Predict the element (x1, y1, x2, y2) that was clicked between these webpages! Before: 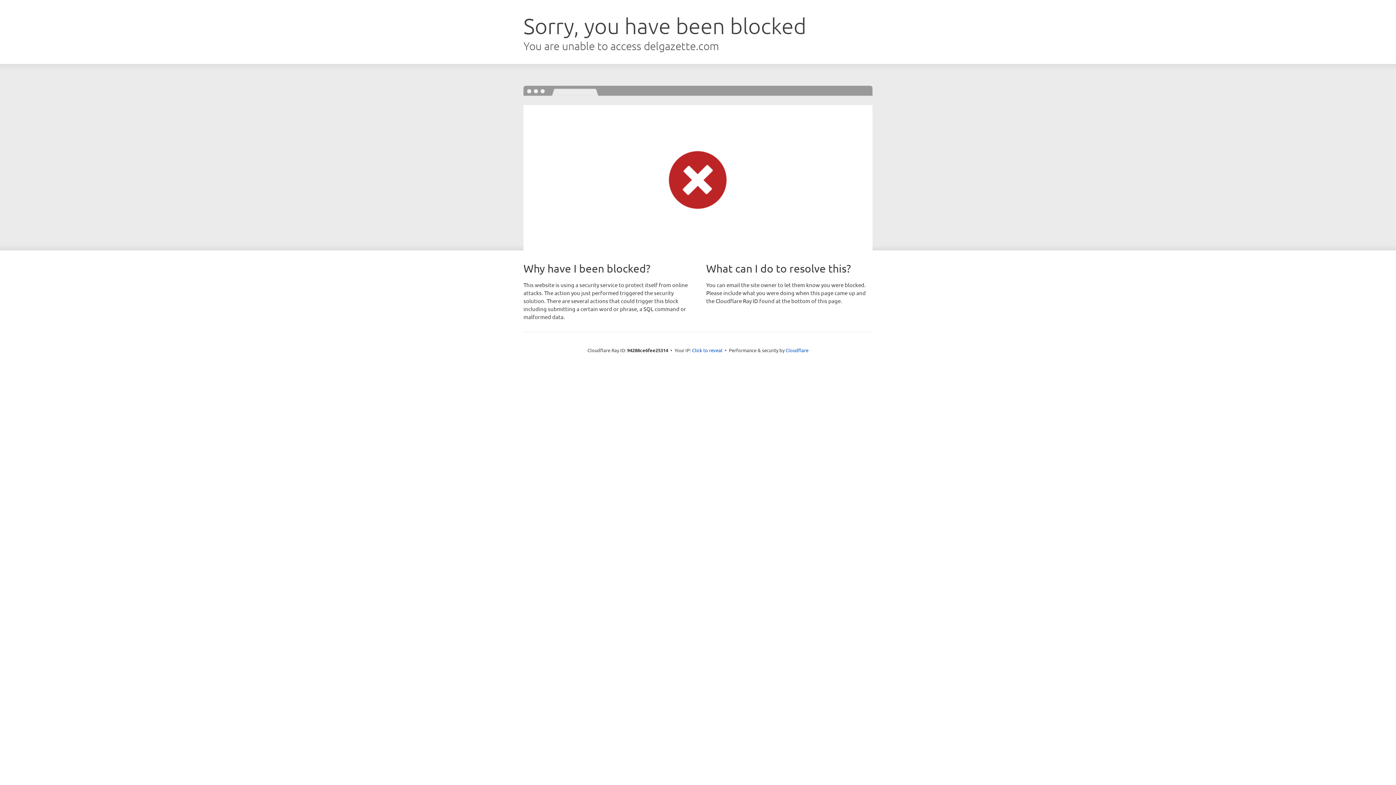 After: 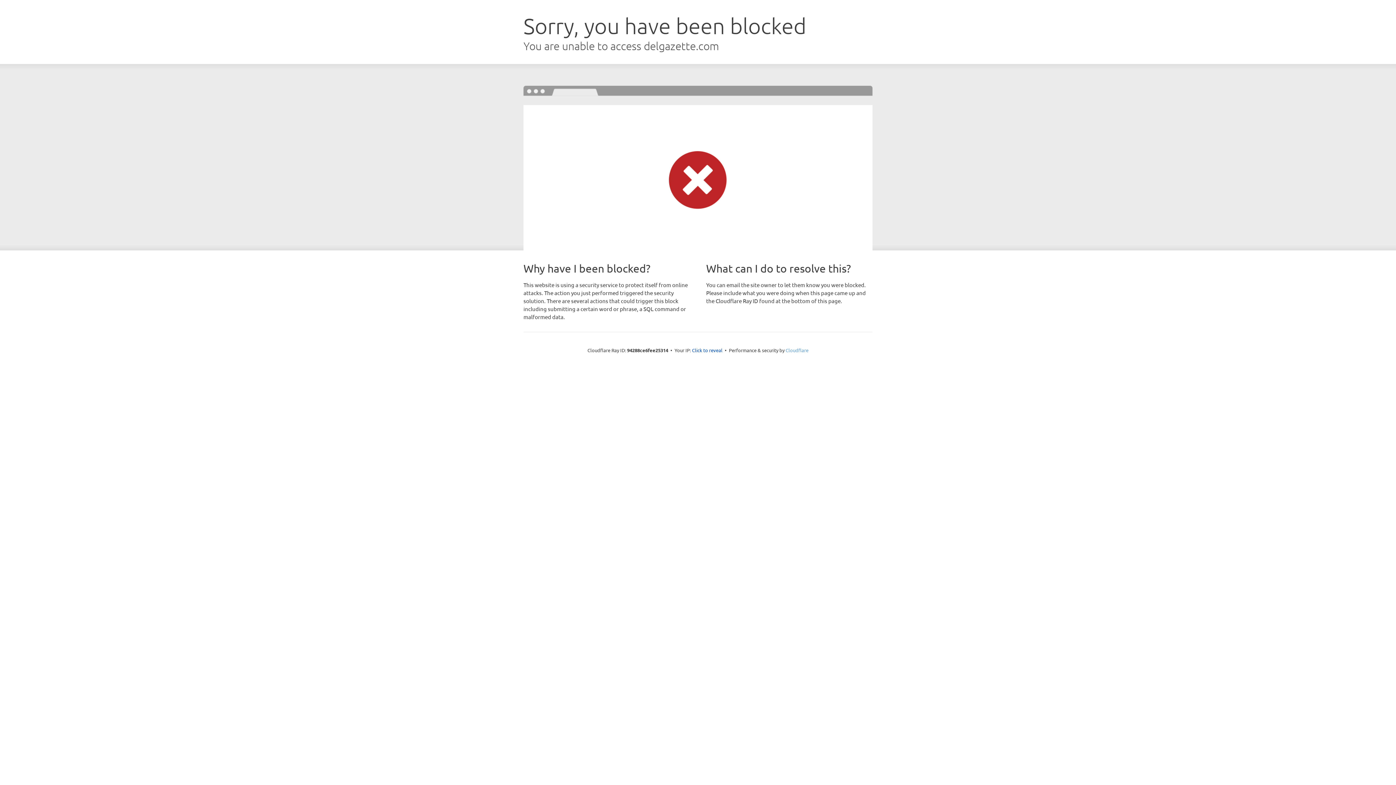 Action: bbox: (785, 347, 808, 353) label: Cloudflare